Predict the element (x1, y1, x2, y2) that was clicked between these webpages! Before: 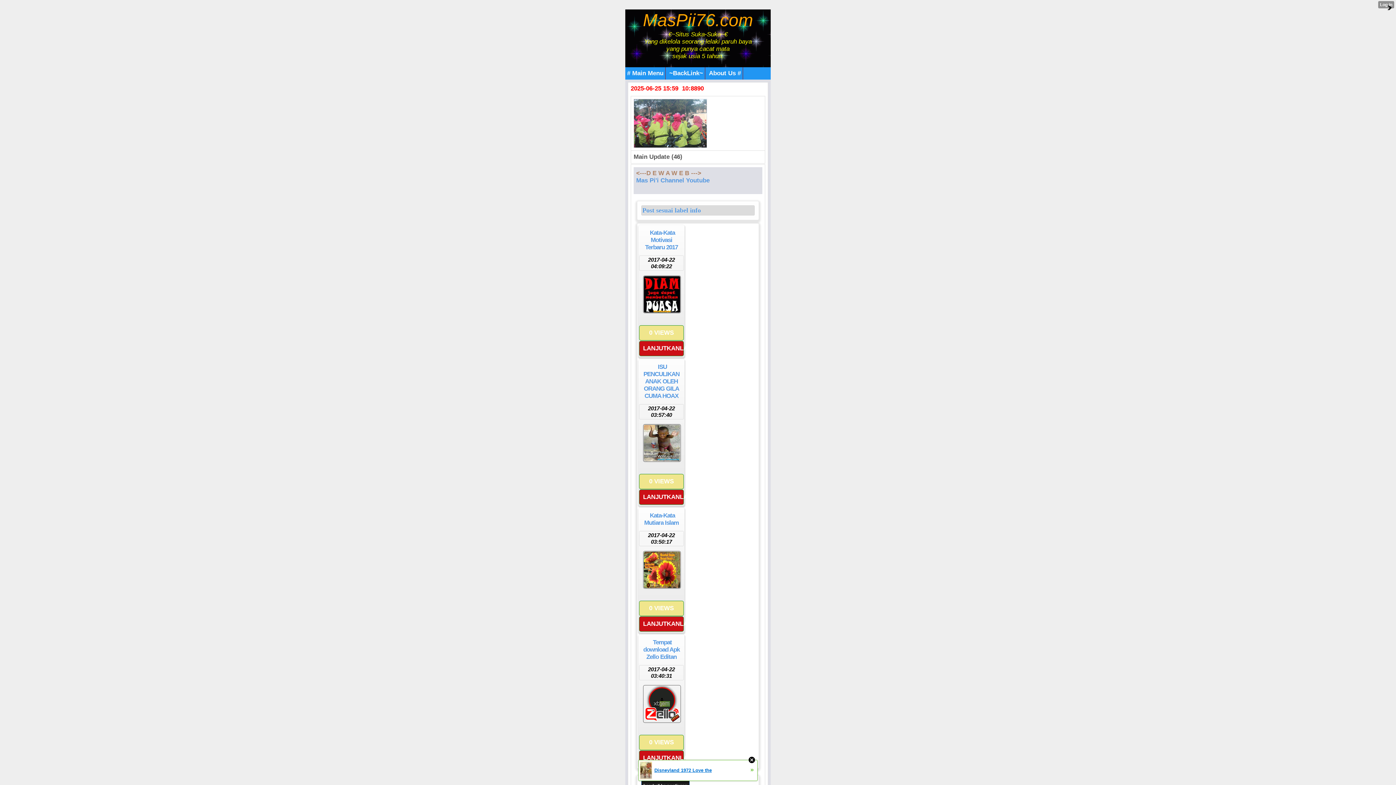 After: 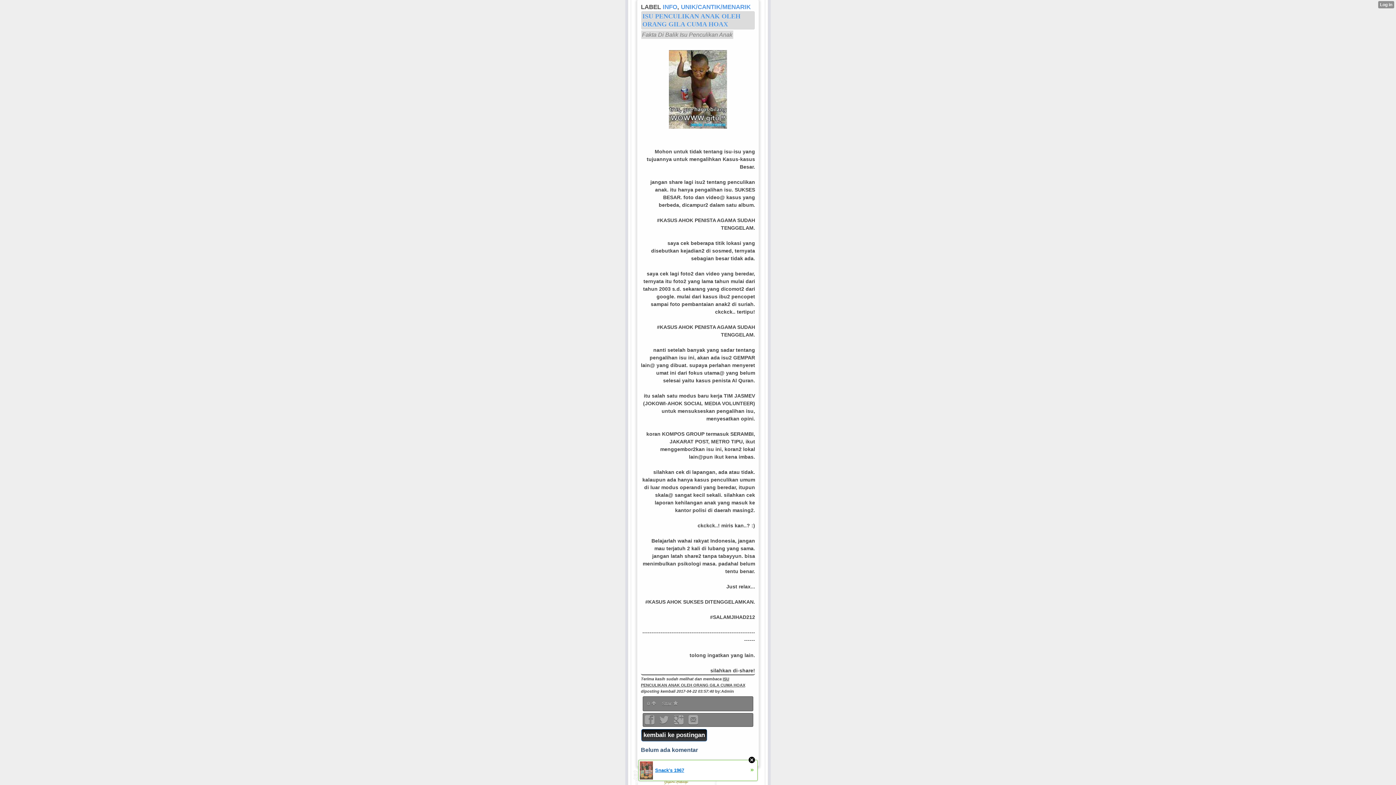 Action: label: LANJUTKANLAH.. bbox: (639, 489, 684, 505)